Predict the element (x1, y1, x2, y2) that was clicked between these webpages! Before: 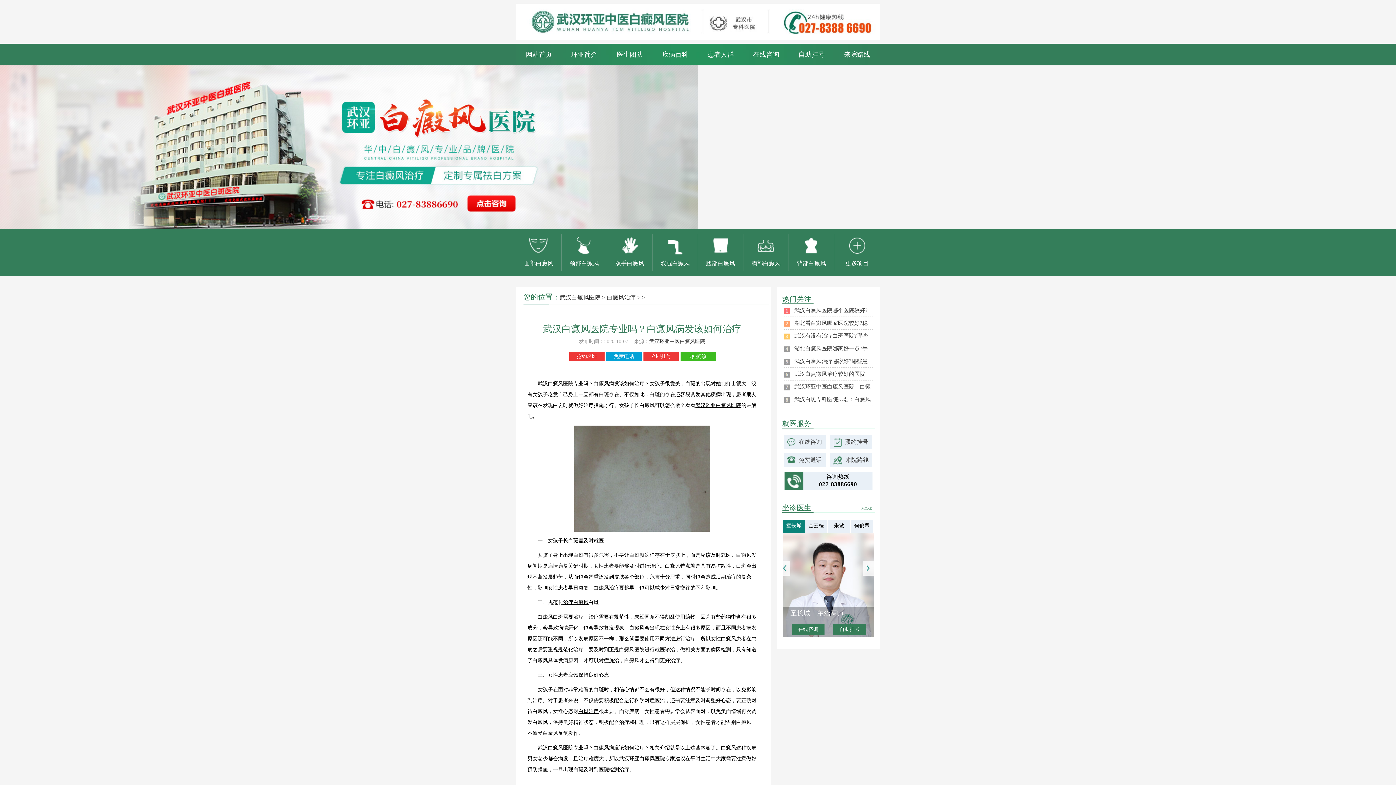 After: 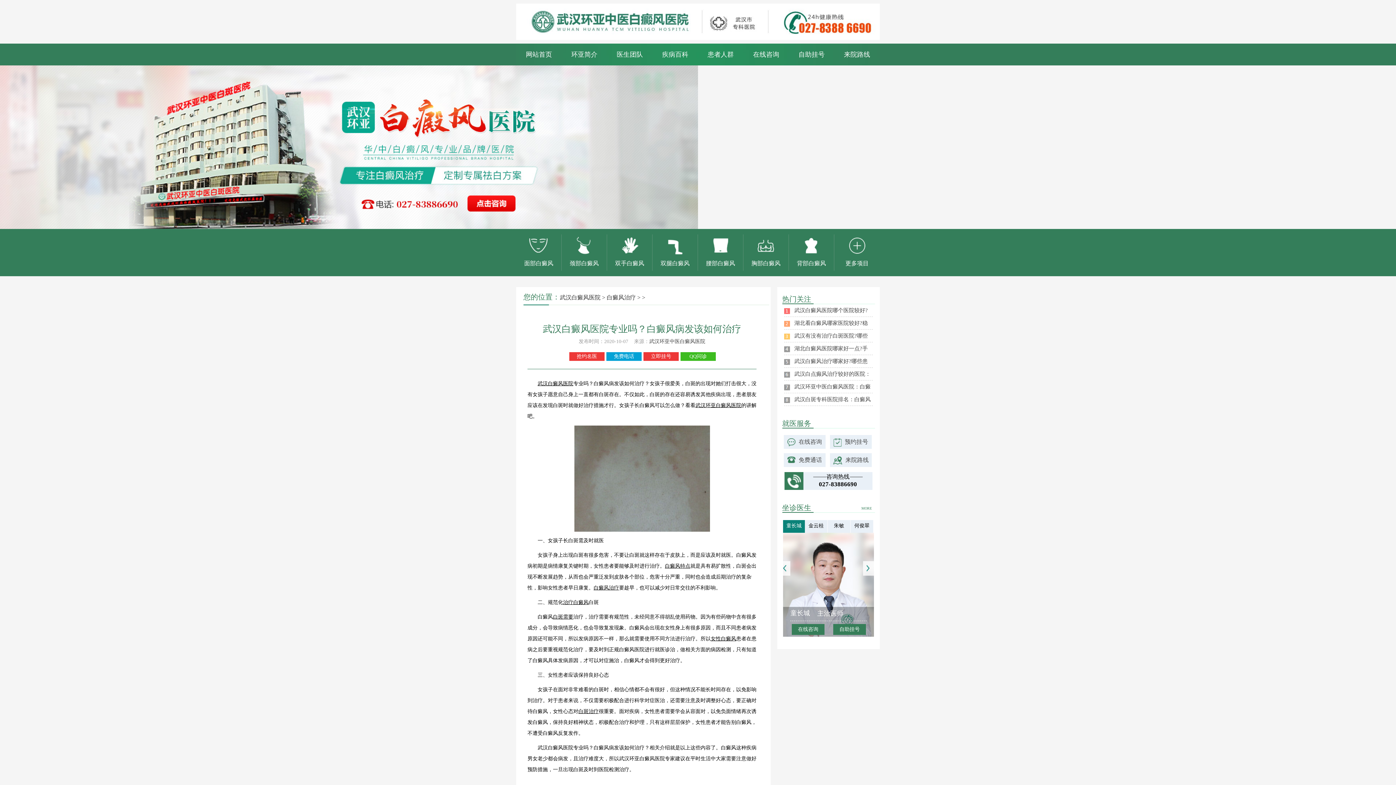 Action: label: 武汉环亚白癜风医院 bbox: (695, 402, 741, 408)